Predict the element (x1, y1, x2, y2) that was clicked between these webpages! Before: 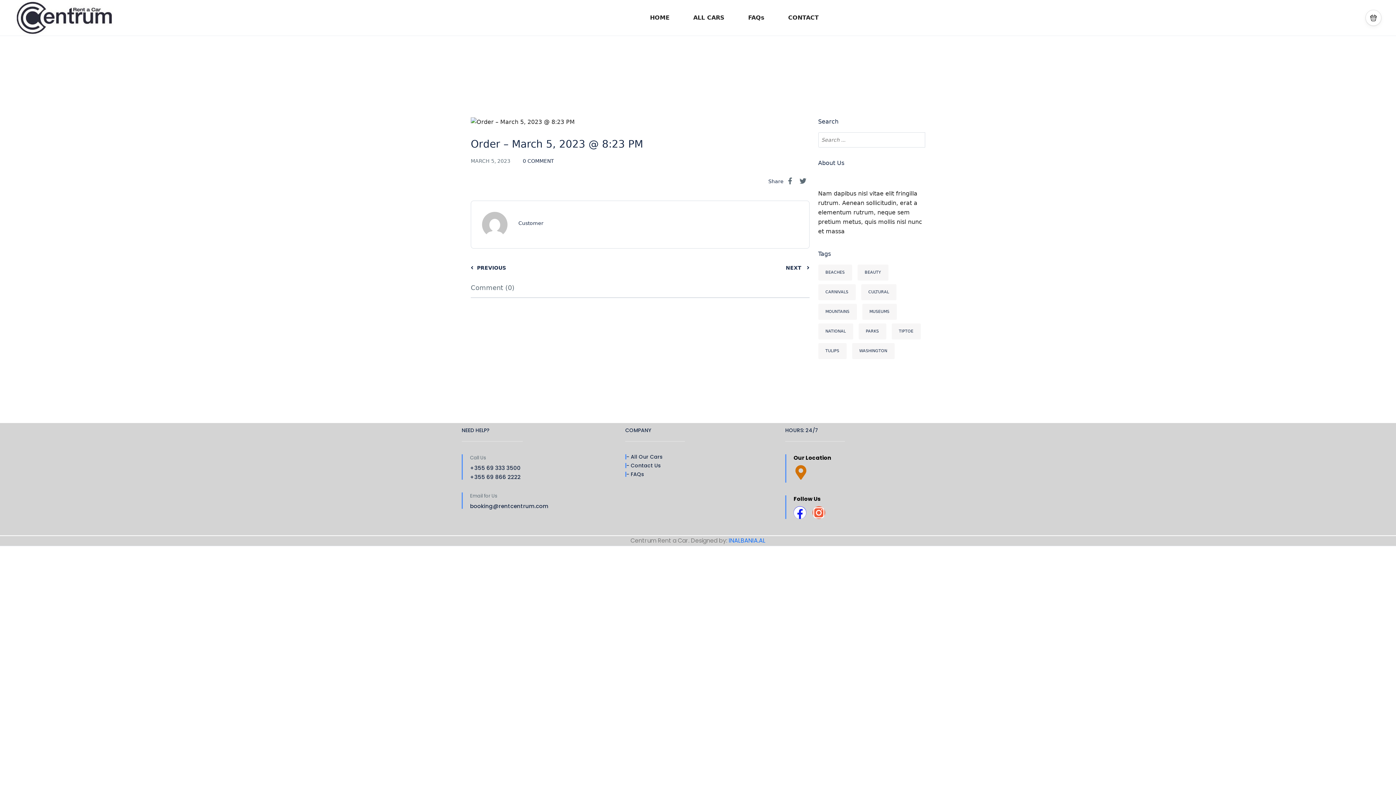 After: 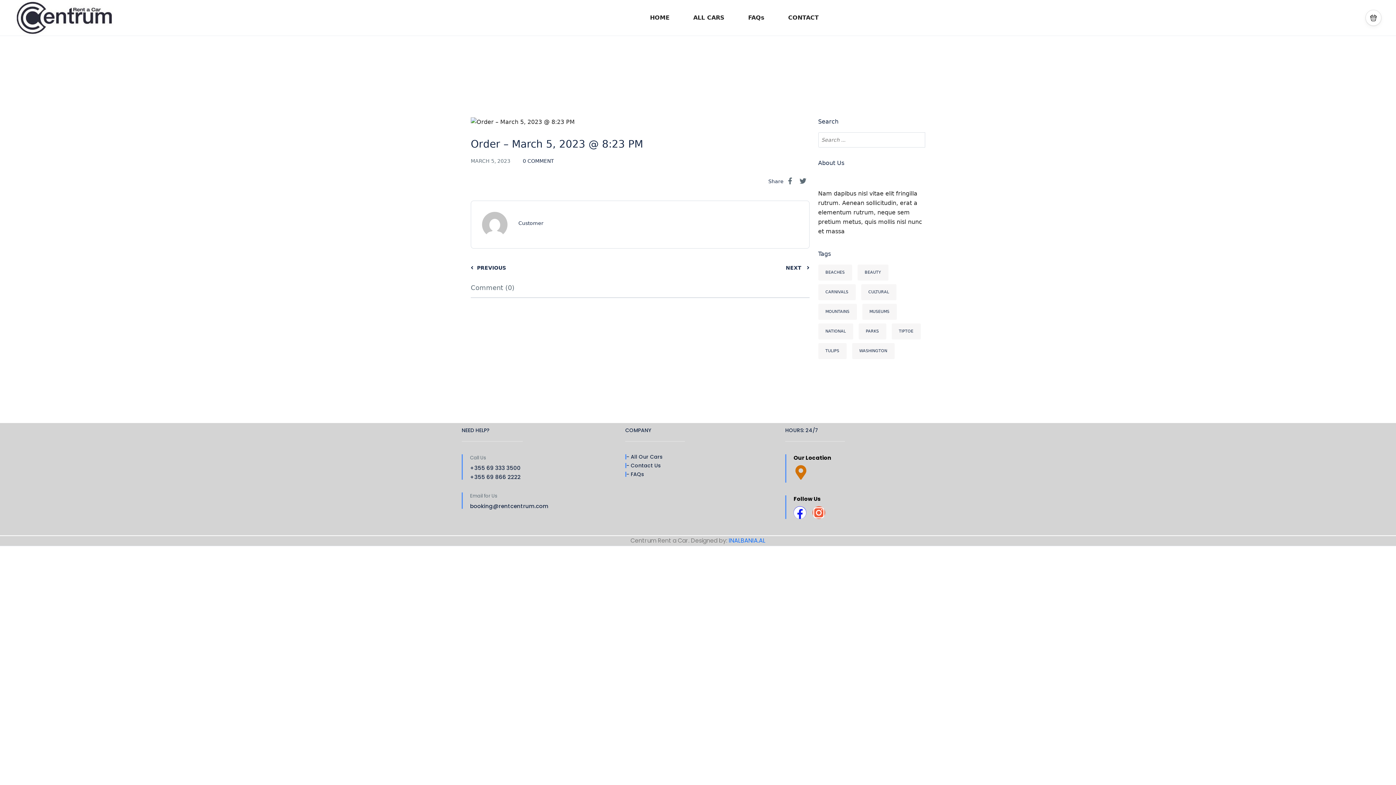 Action: bbox: (626, 470, 644, 478) label: - FAQs